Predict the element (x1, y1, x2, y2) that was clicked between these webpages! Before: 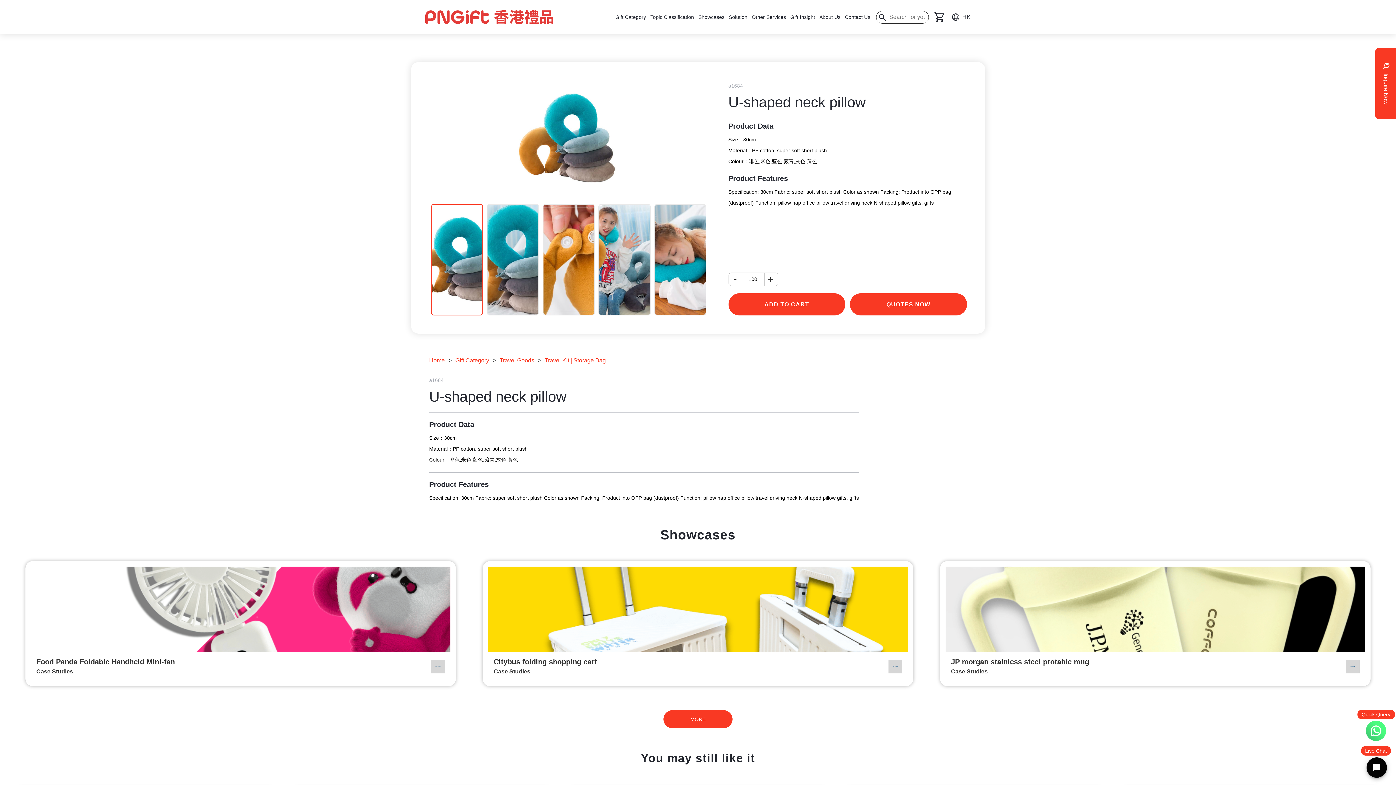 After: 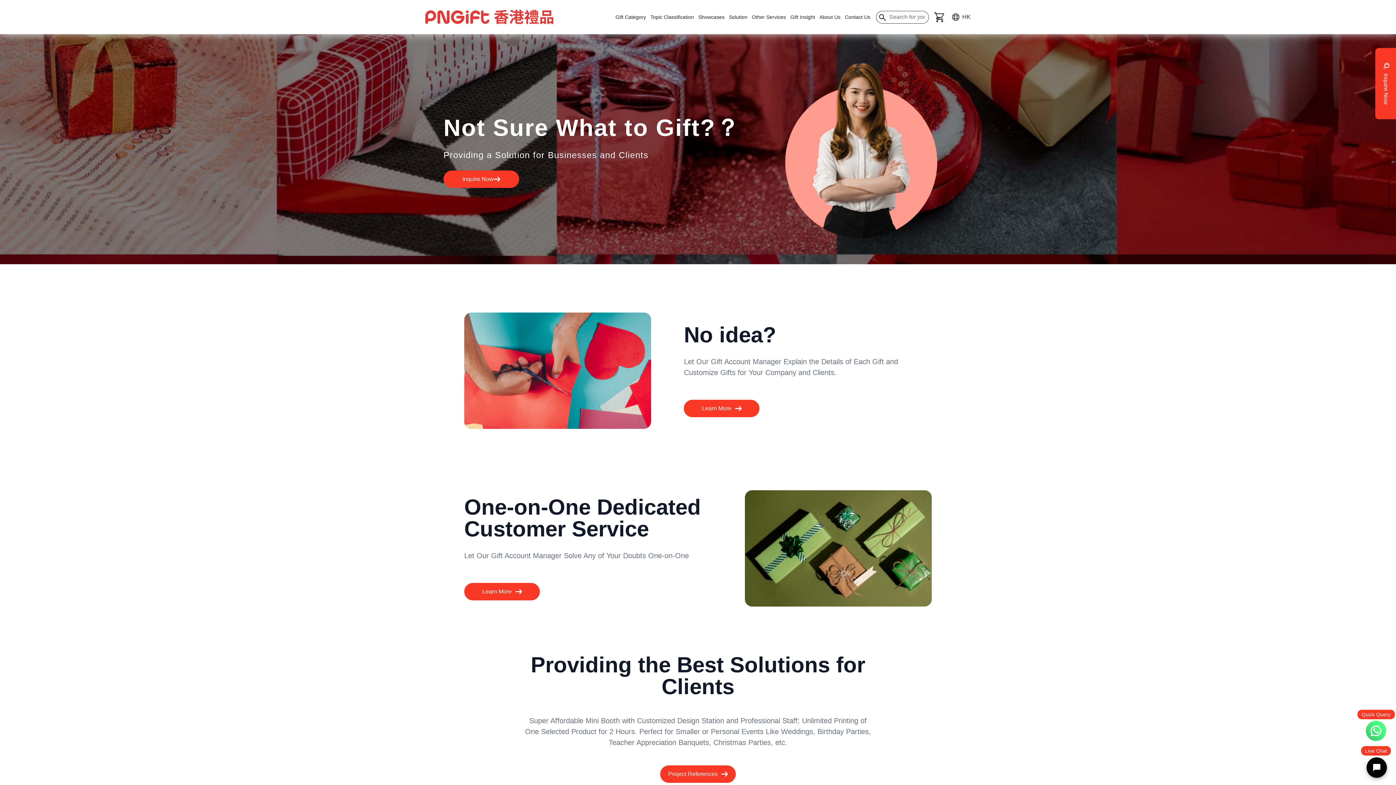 Action: bbox: (726, 12, 749, 21) label: Solution